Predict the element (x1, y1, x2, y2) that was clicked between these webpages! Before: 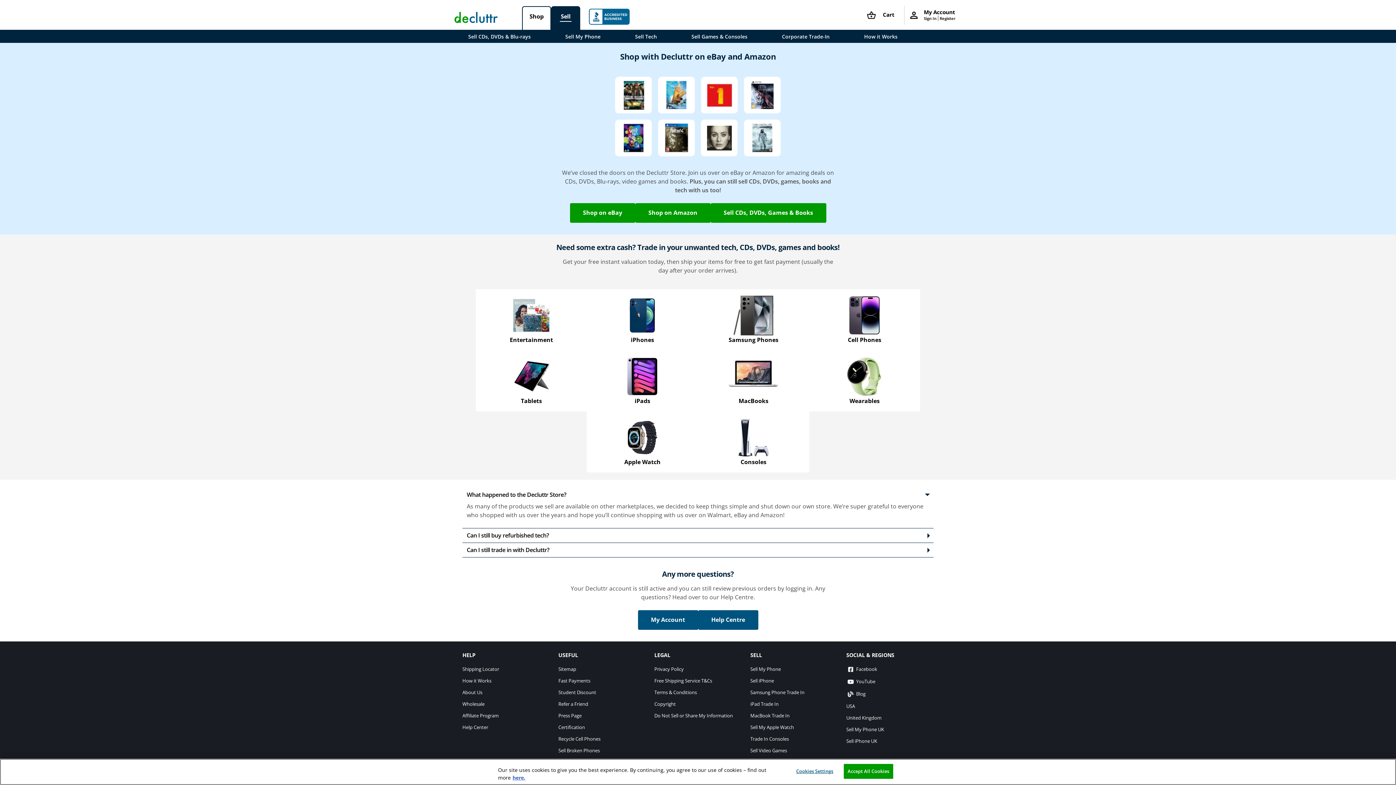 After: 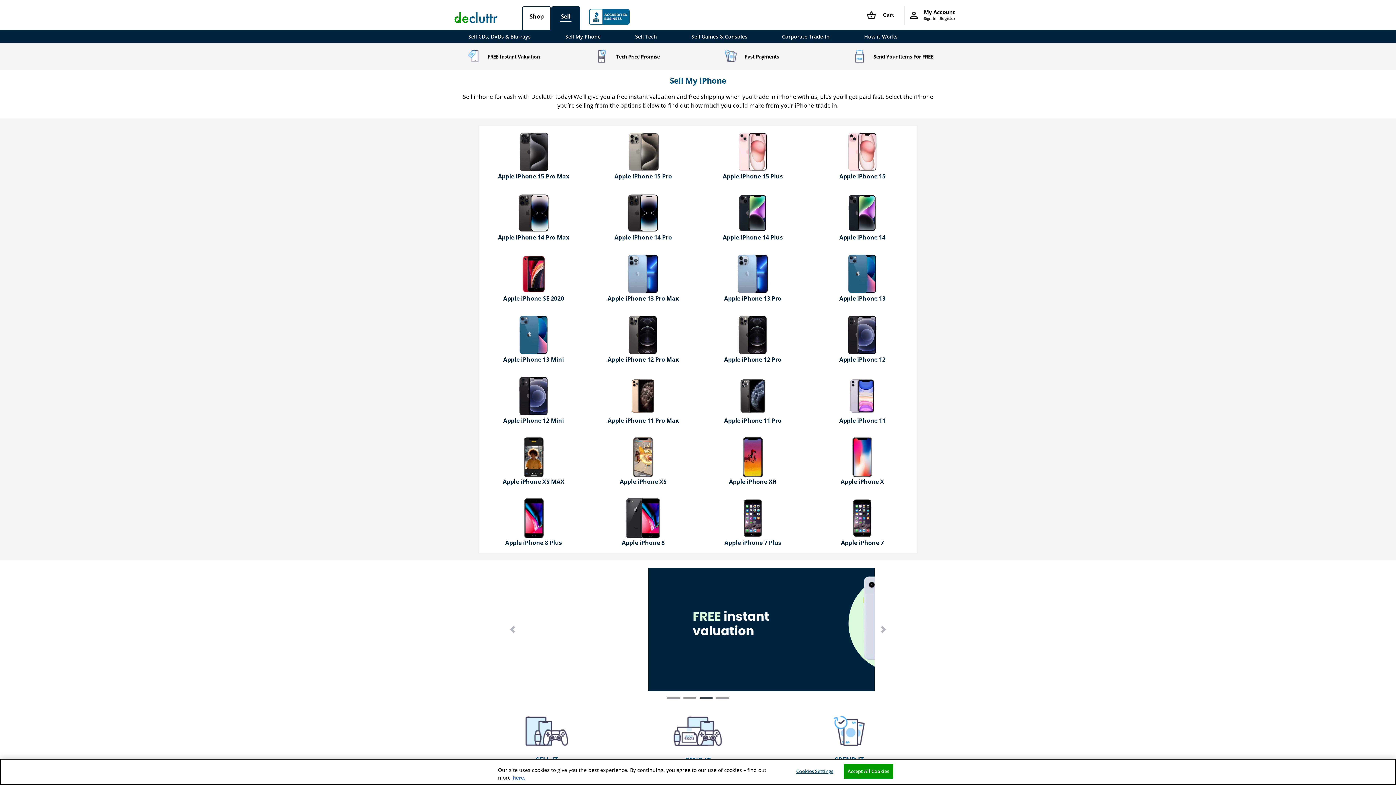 Action: bbox: (750, 677, 774, 684) label: Sell iPhone